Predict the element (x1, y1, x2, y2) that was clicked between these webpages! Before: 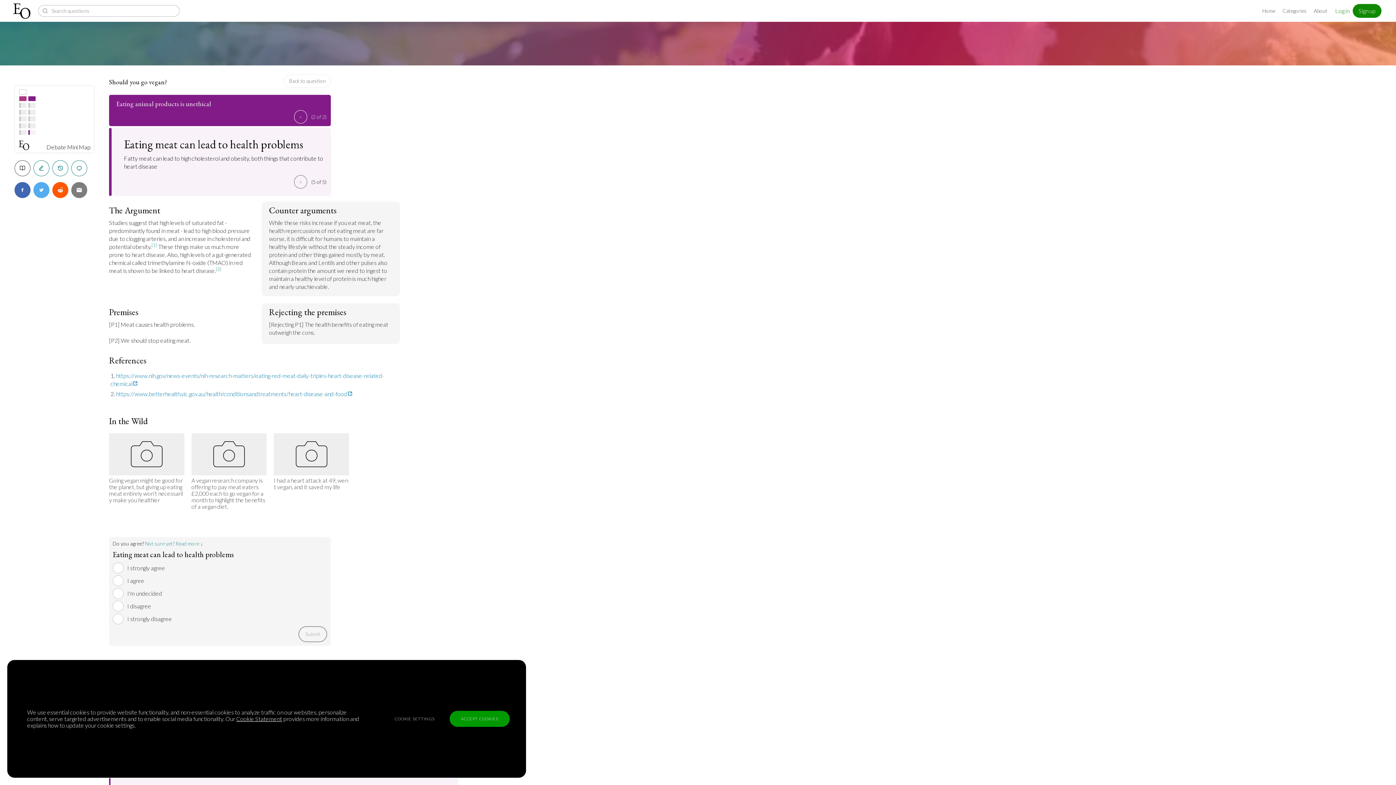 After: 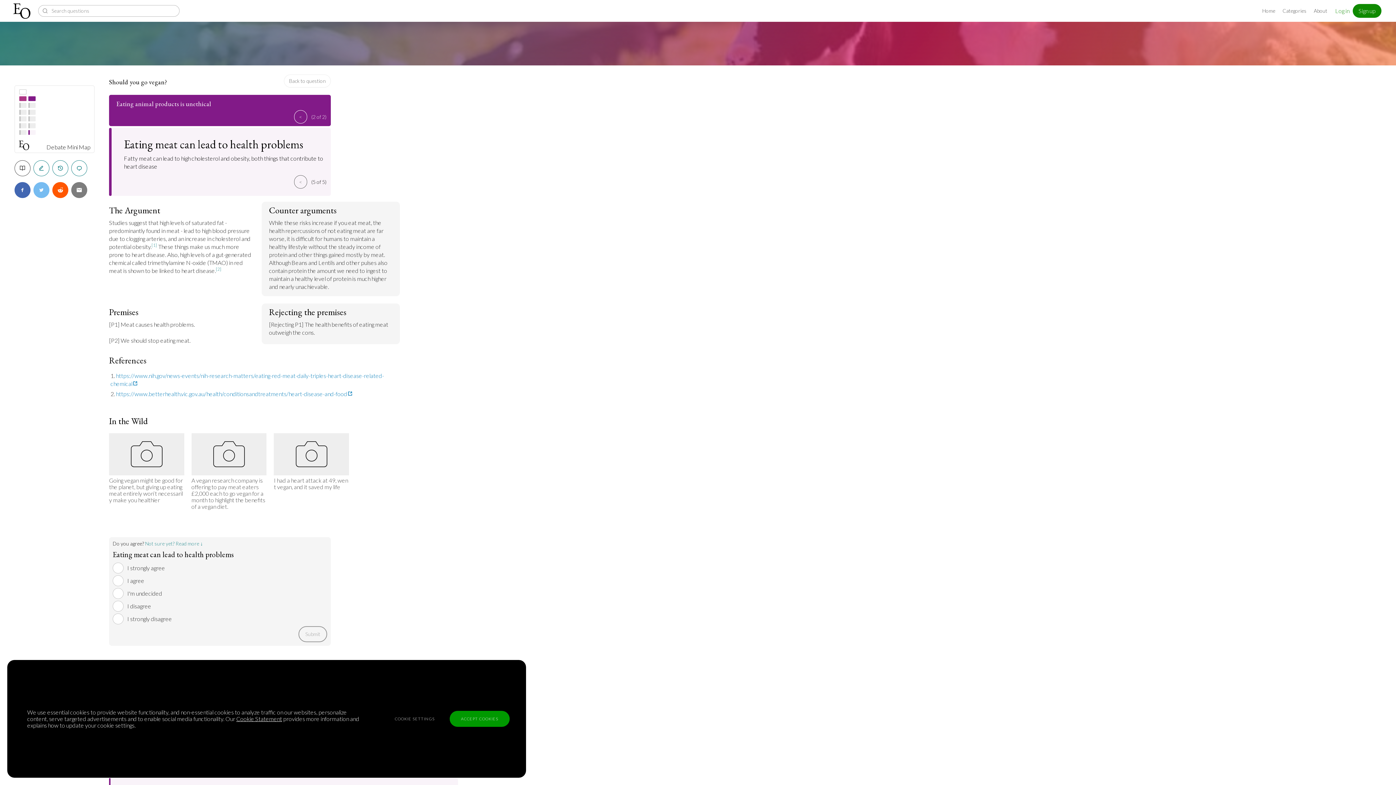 Action: bbox: (33, 182, 49, 198)